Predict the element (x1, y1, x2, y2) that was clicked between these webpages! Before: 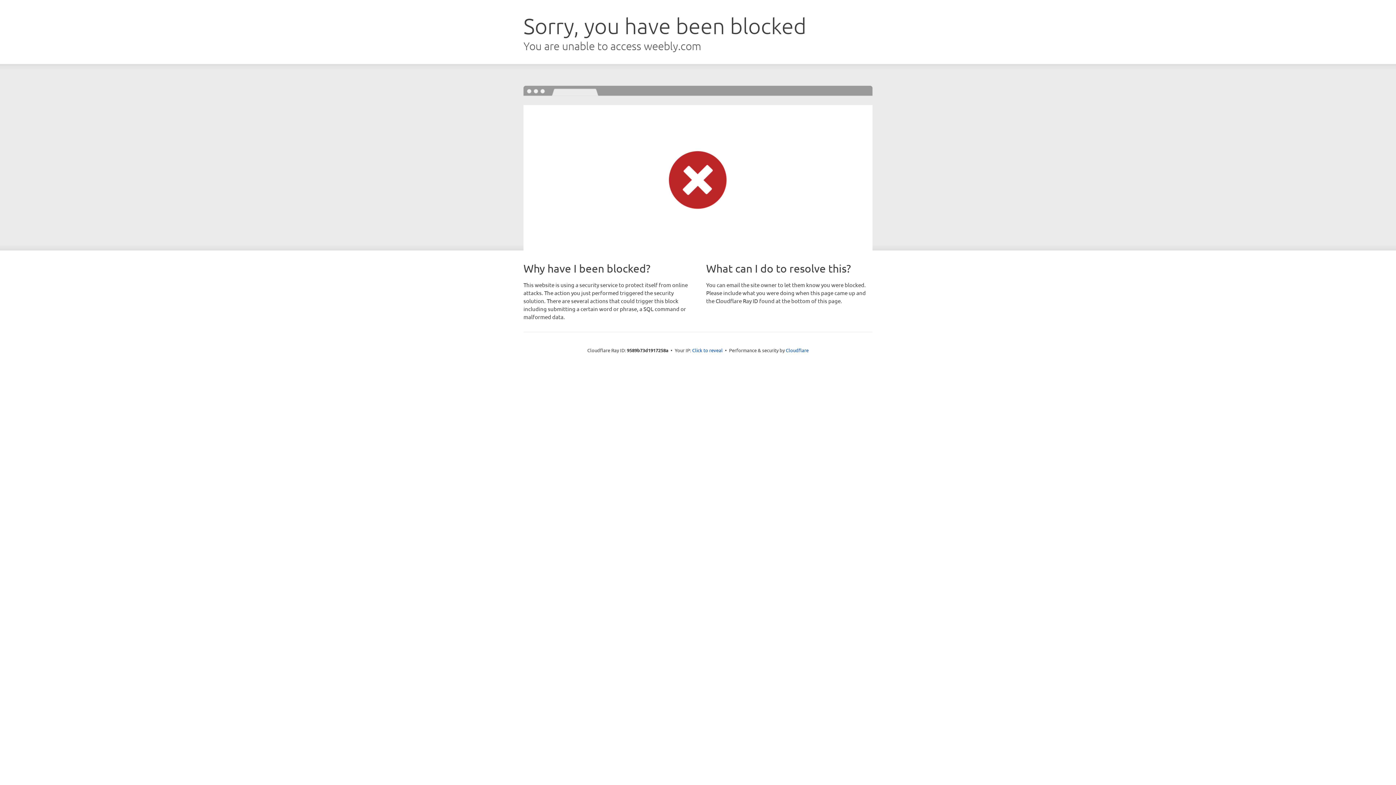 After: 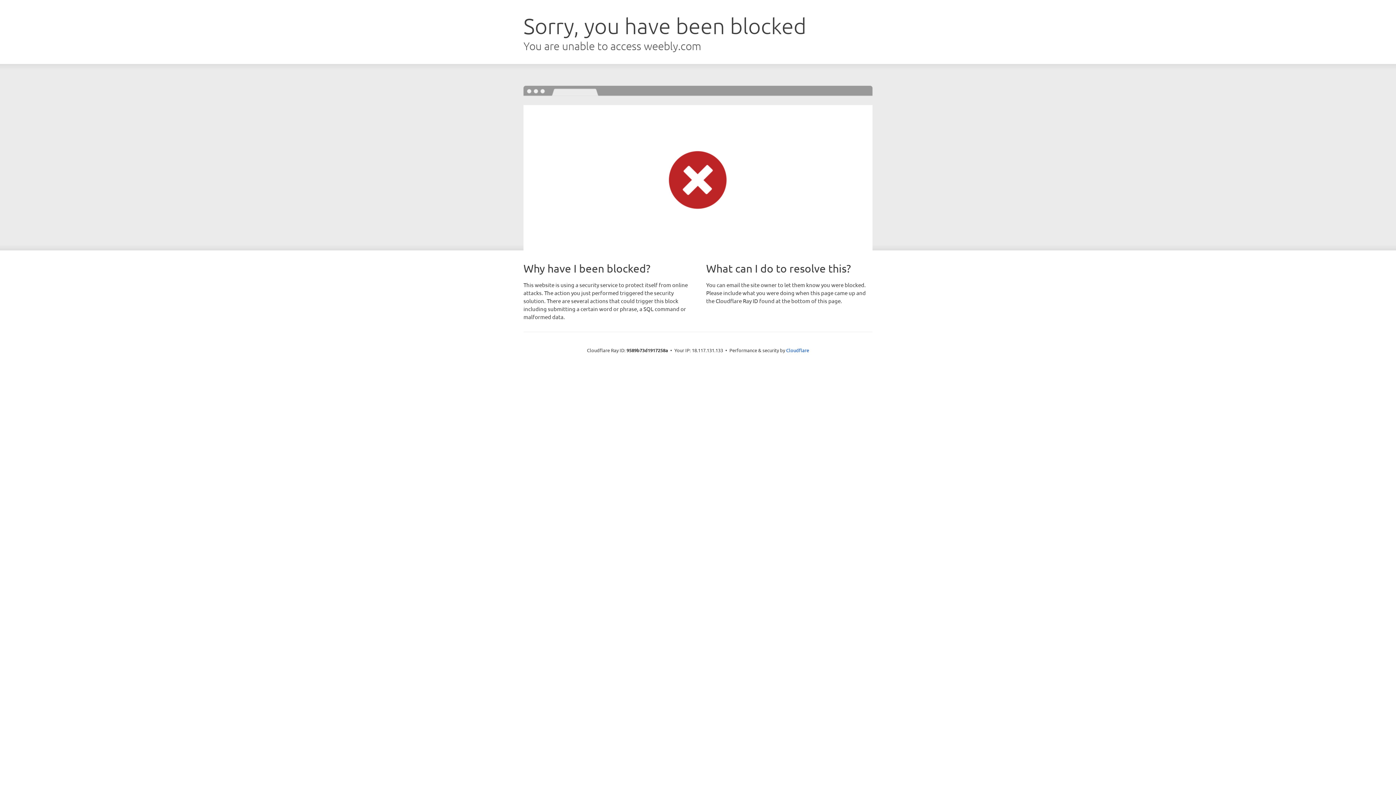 Action: bbox: (692, 346, 722, 353) label: Click to reveal